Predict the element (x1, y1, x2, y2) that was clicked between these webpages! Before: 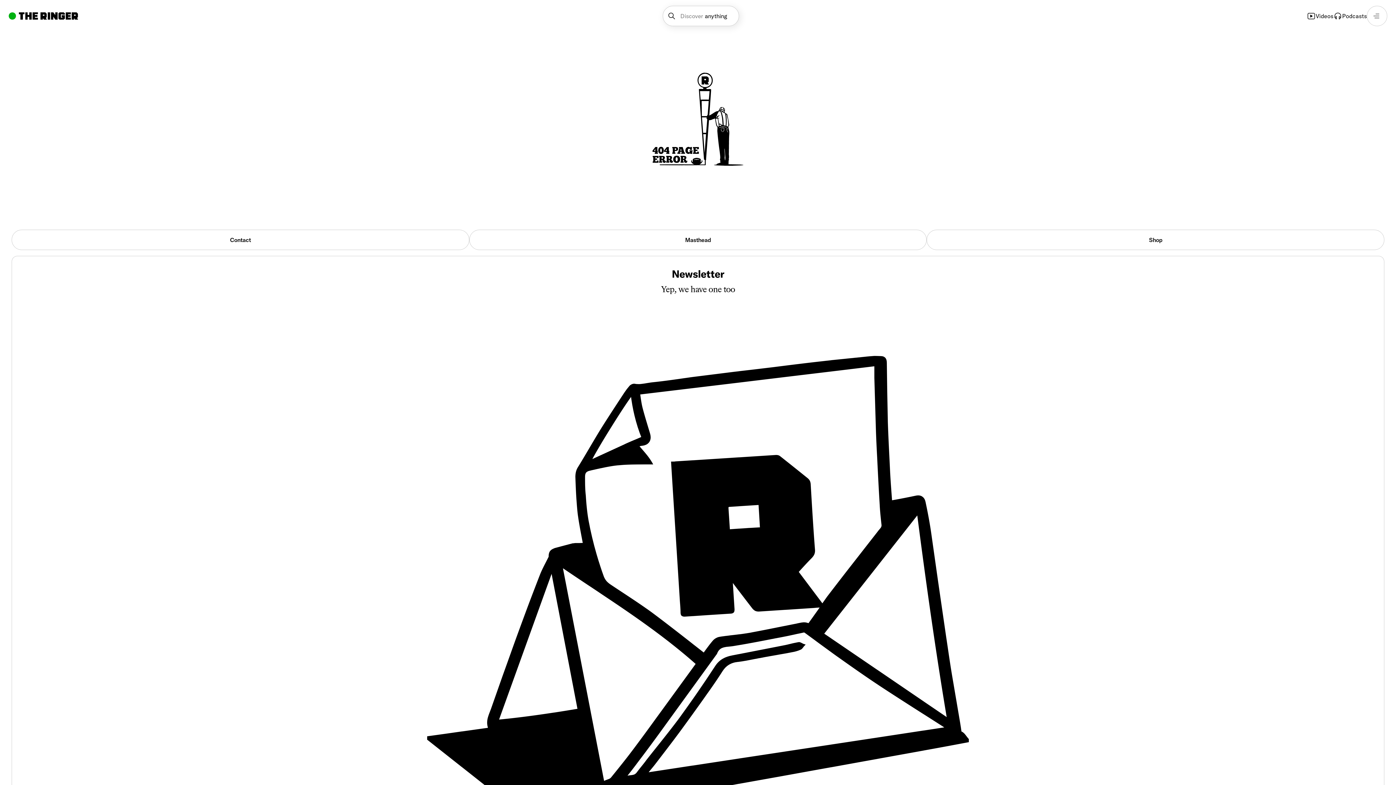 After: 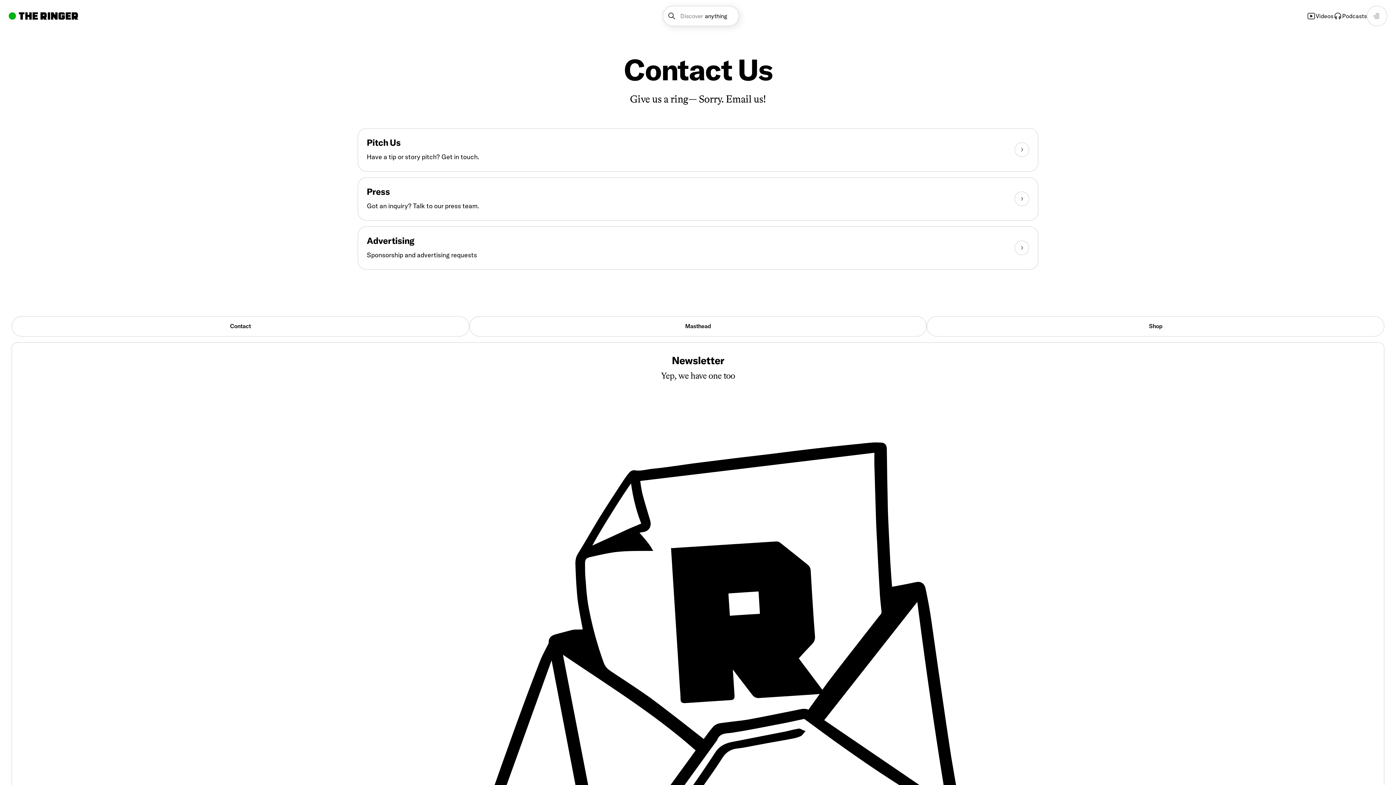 Action: bbox: (11, 229, 469, 250) label: Contact